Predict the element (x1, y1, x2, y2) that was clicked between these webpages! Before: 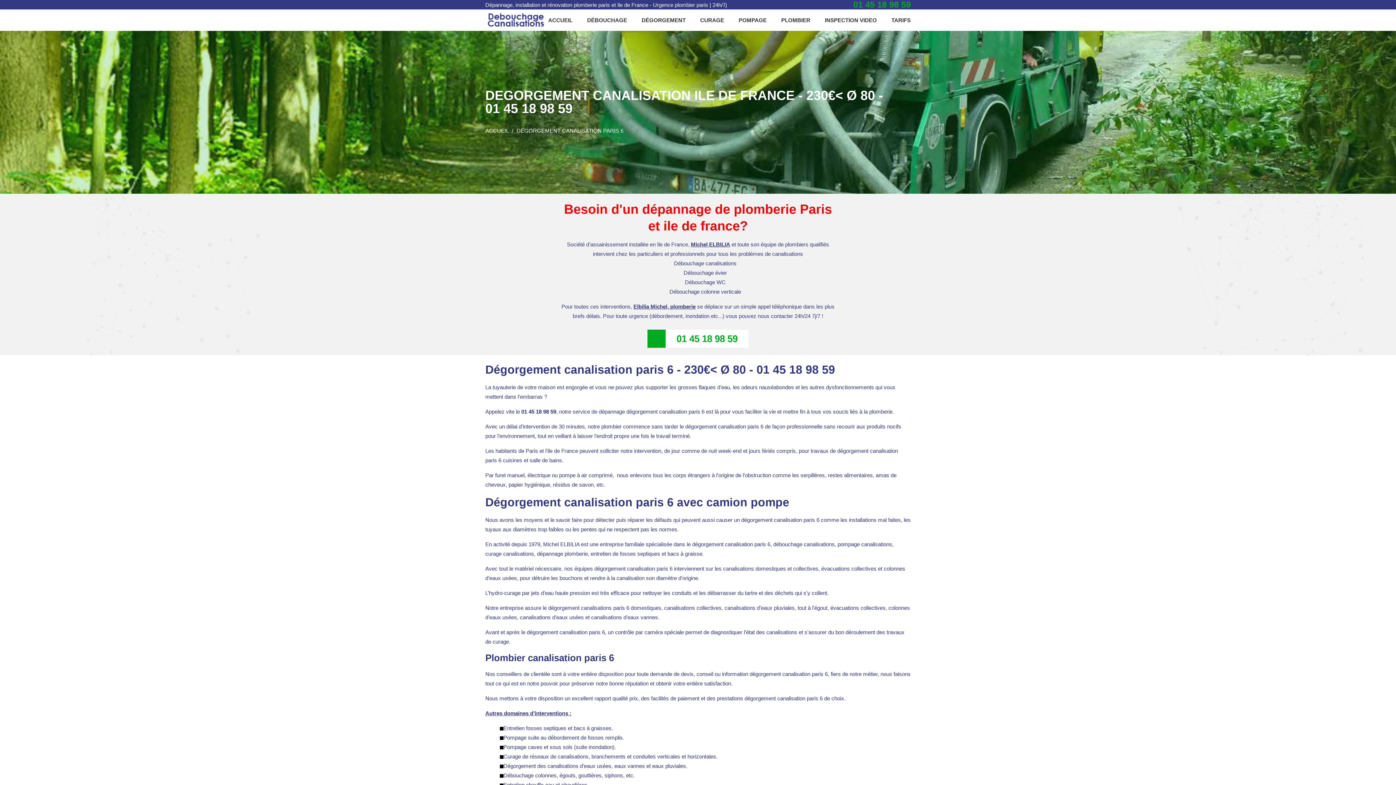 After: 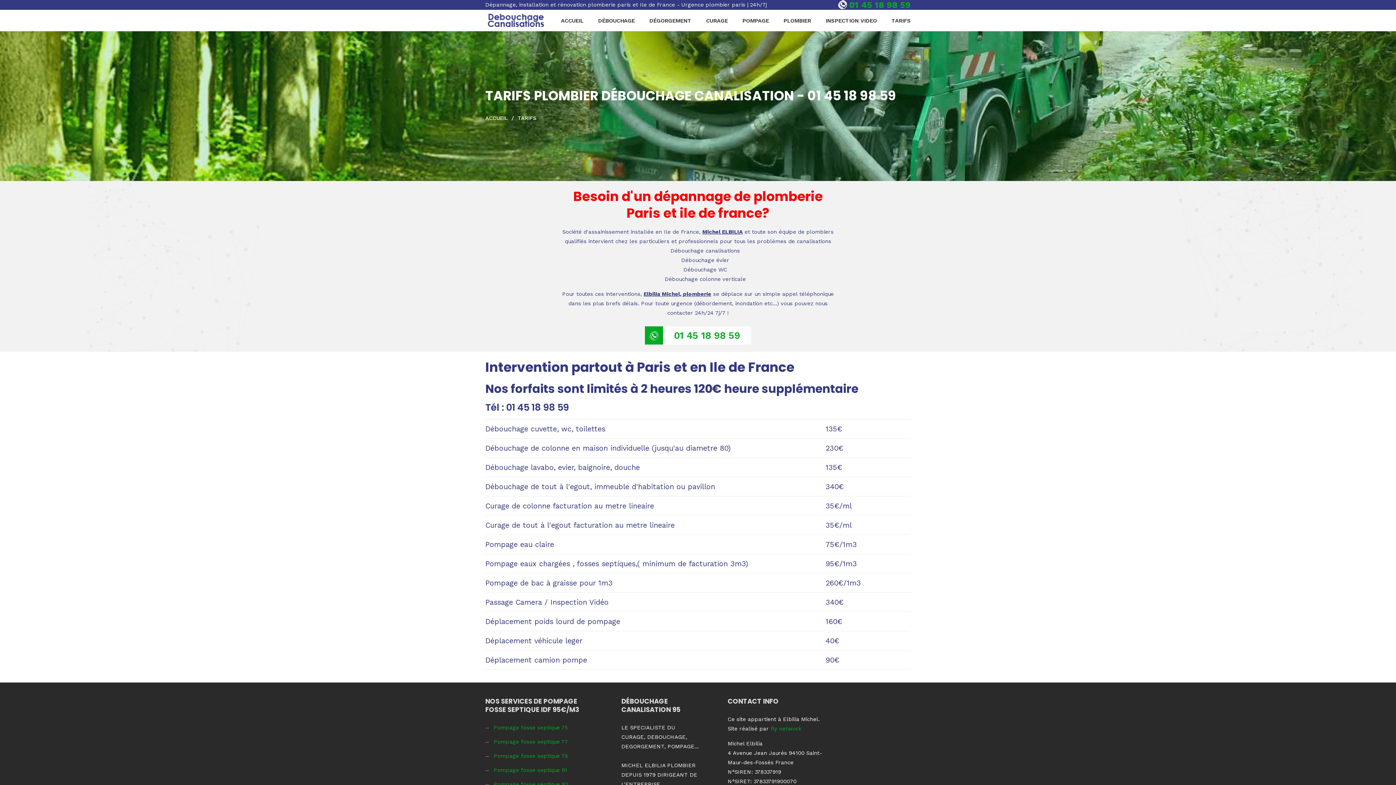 Action: label: TARIFS bbox: (891, 9, 910, 30)